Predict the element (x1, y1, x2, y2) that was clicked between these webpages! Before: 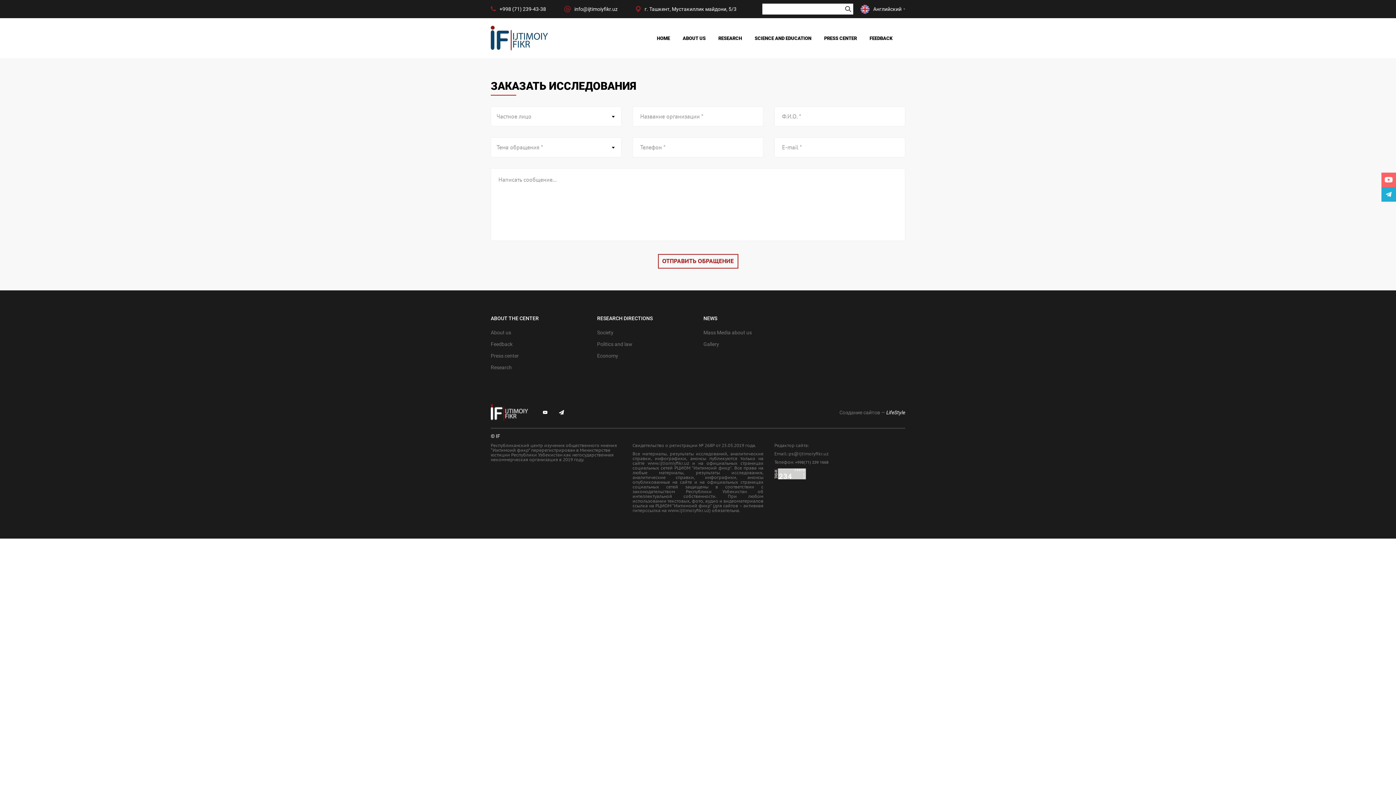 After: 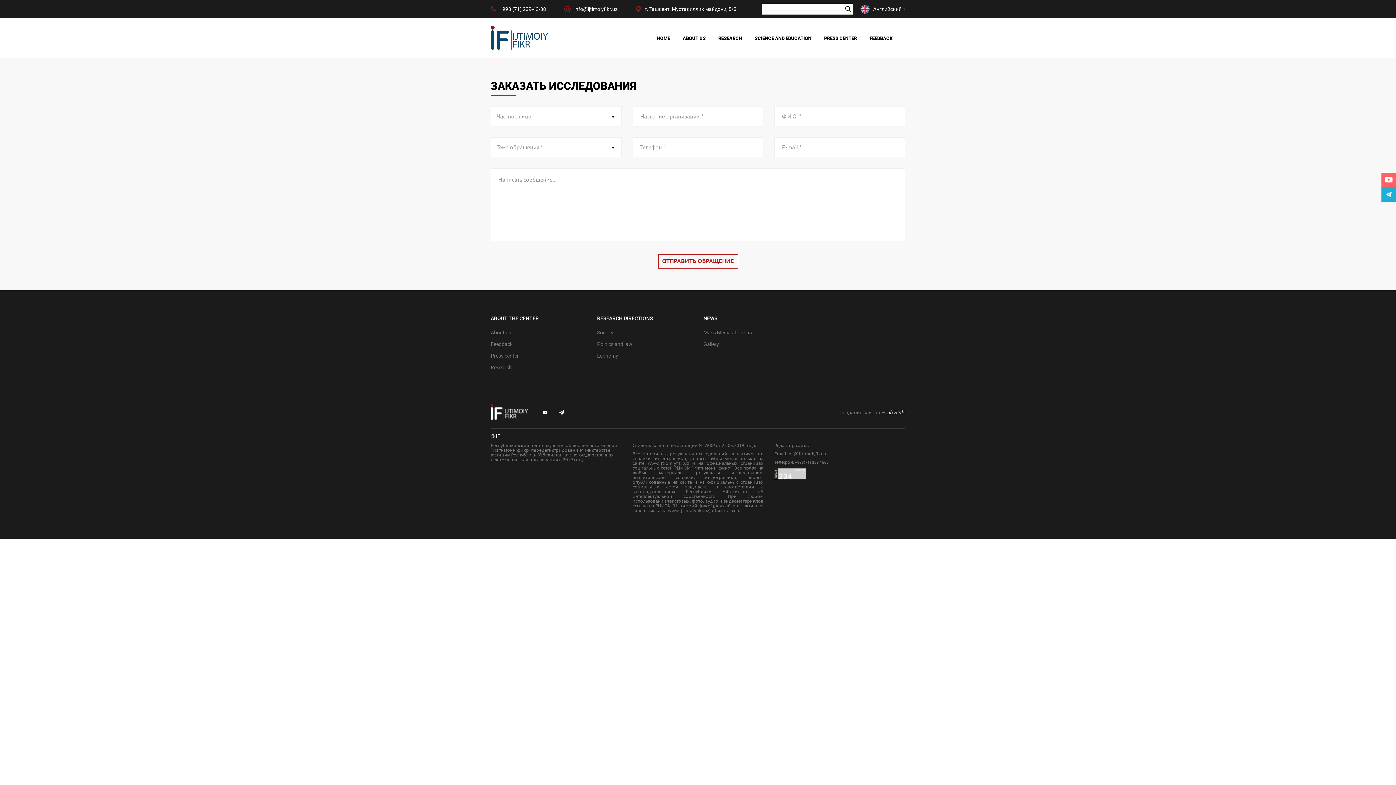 Action: label: info@ijtimoiyfikr.uz bbox: (574, 5, 617, 12)